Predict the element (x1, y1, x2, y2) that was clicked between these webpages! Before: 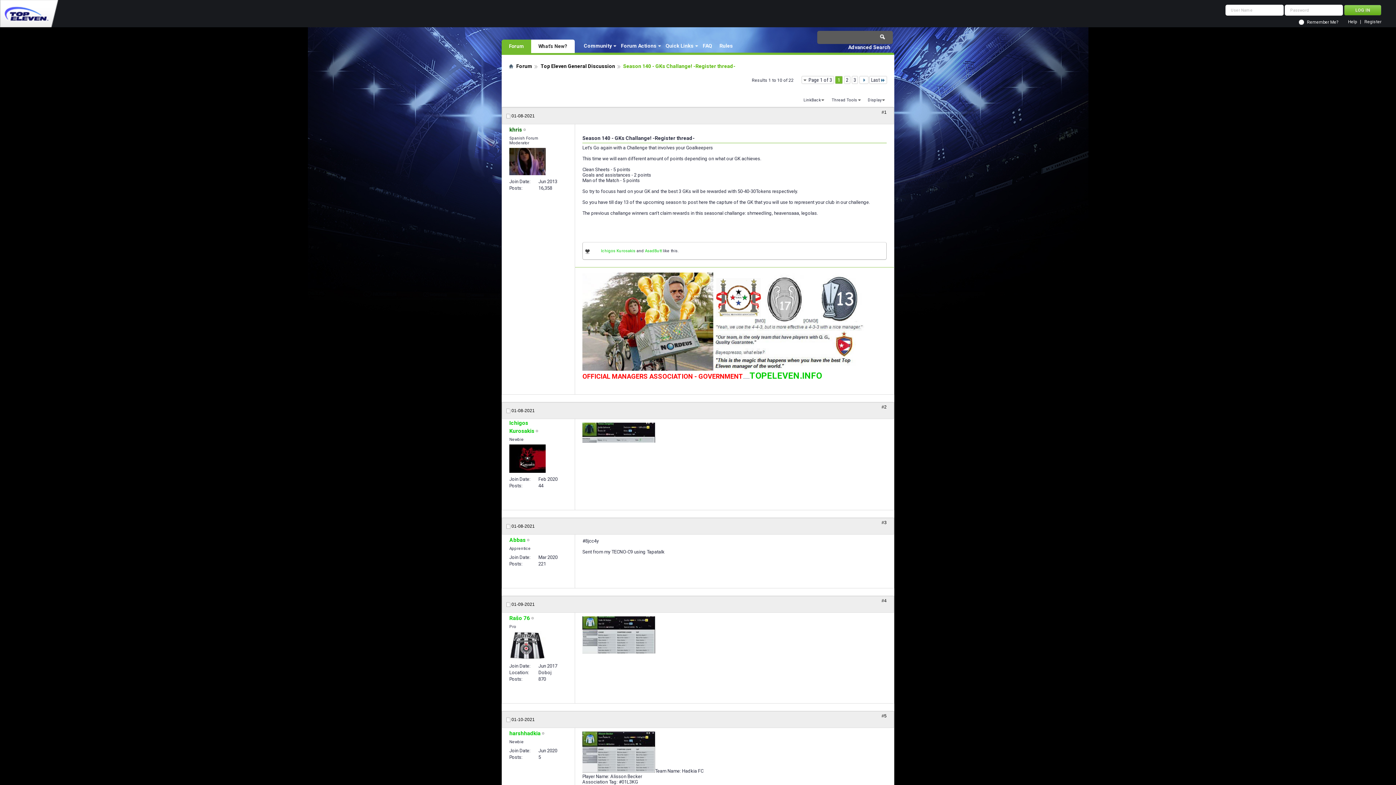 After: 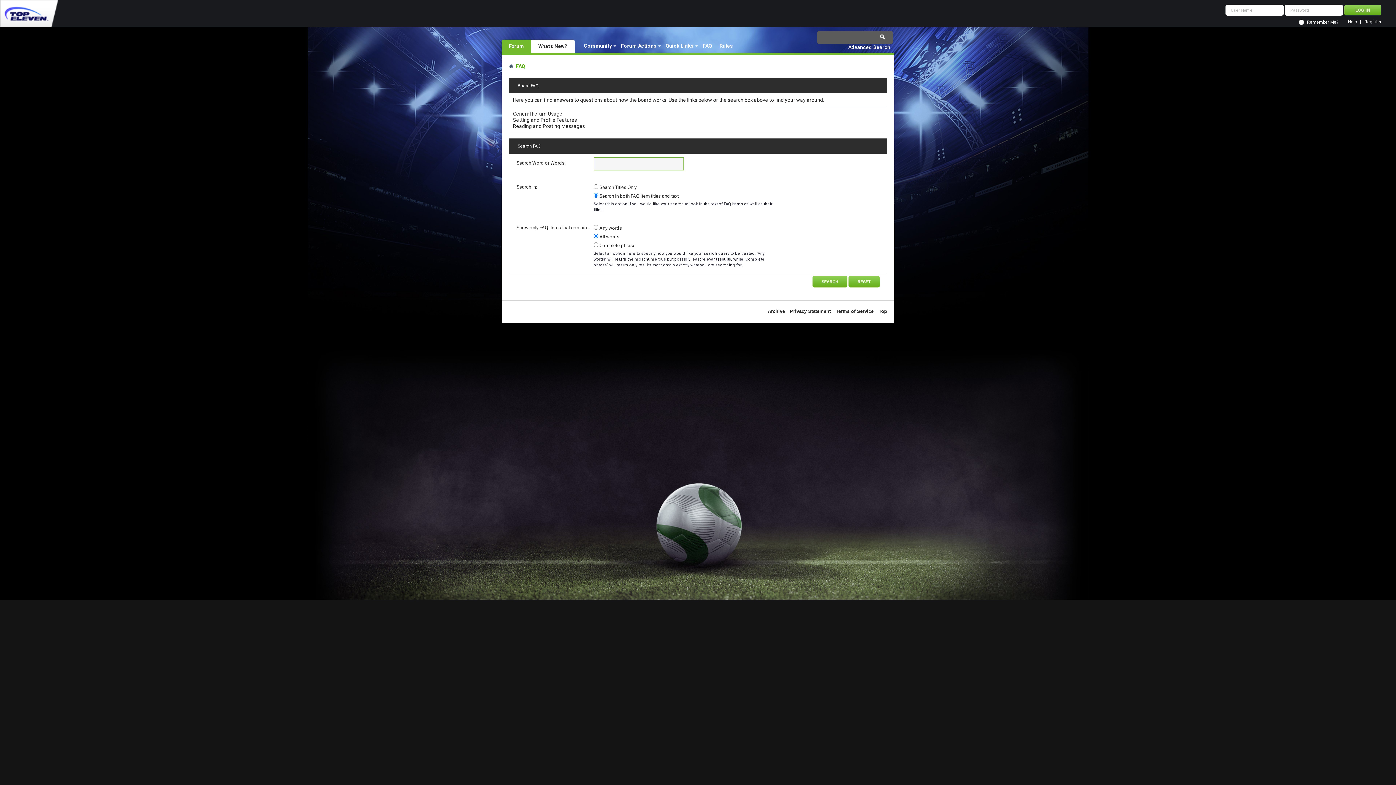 Action: bbox: (699, 41, 716, 50) label: FAQ